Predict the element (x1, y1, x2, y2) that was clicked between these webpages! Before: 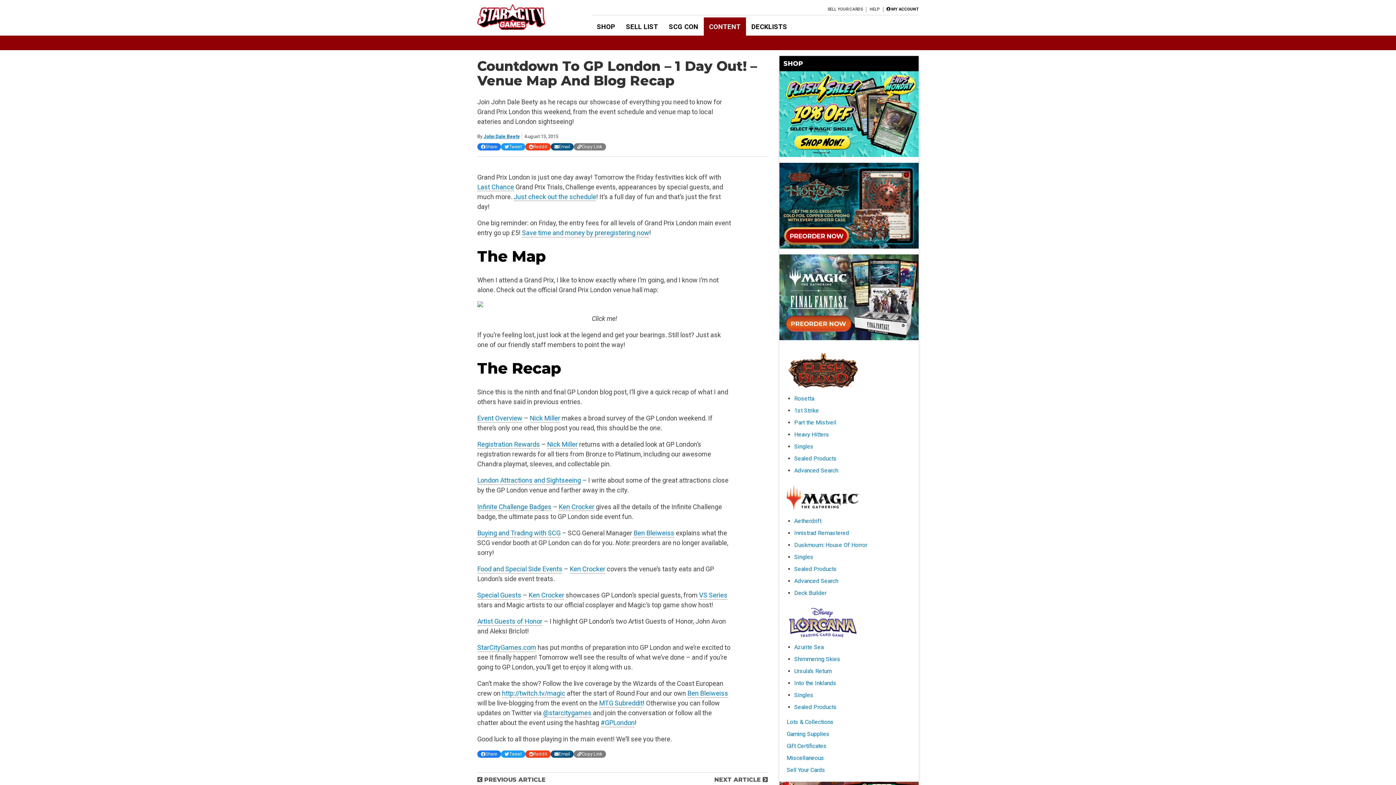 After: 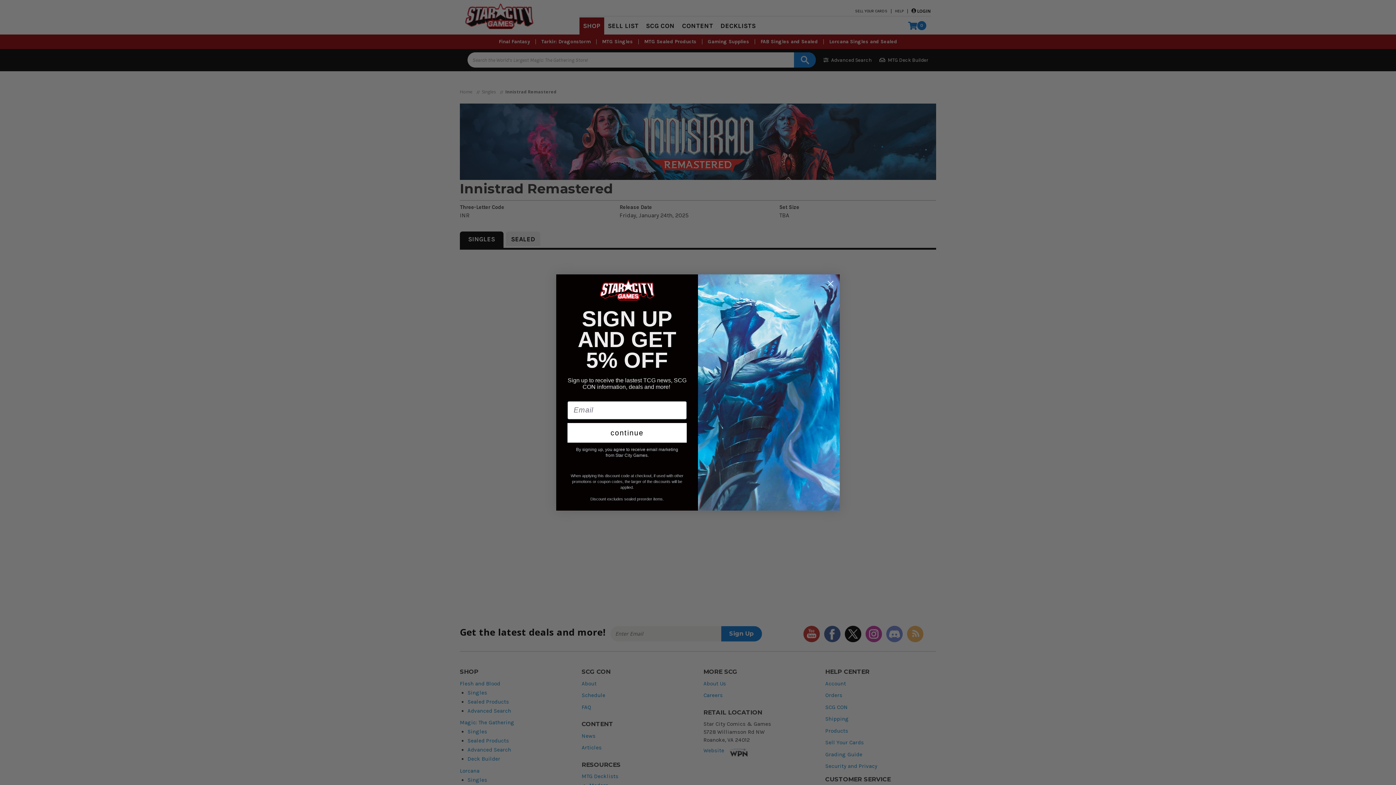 Action: bbox: (794, 529, 849, 536) label: Innistrad Remastered